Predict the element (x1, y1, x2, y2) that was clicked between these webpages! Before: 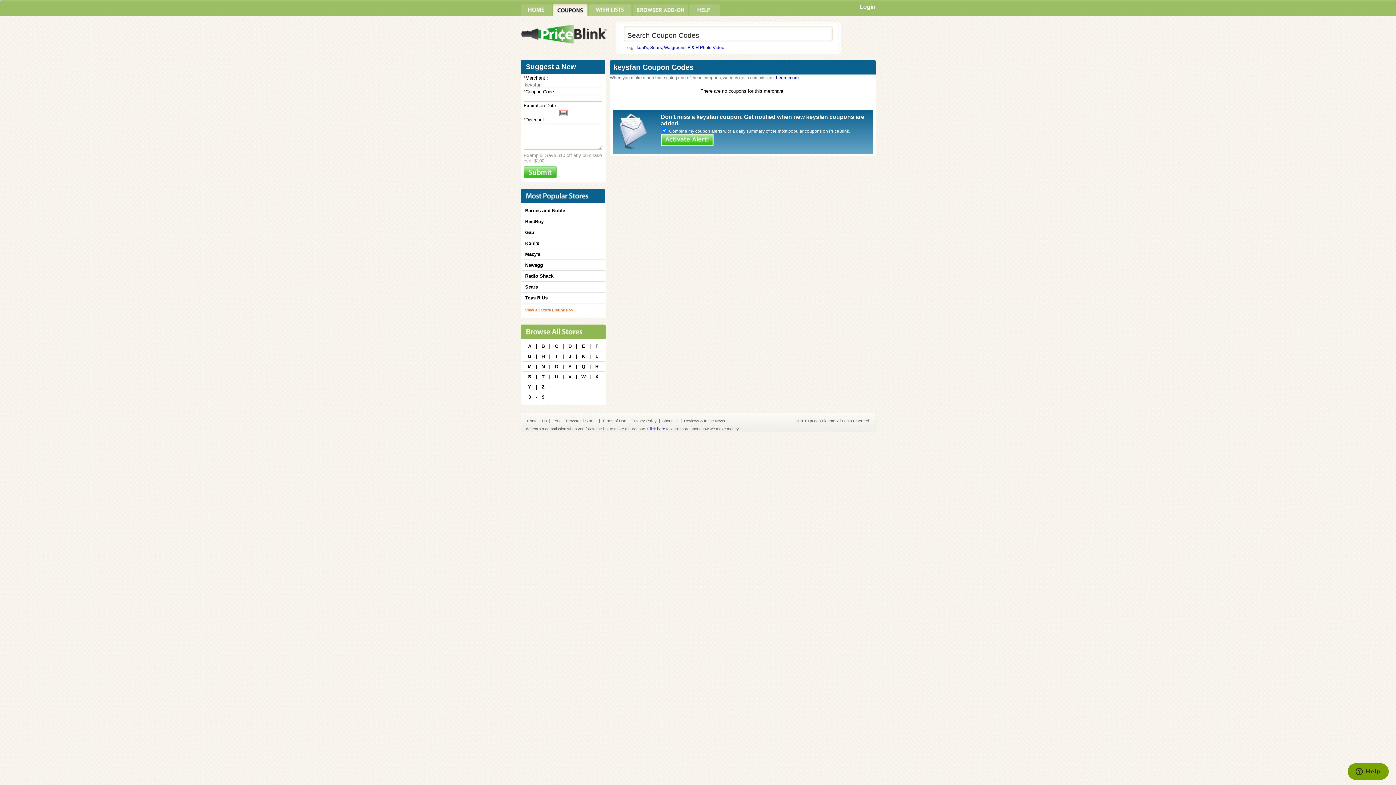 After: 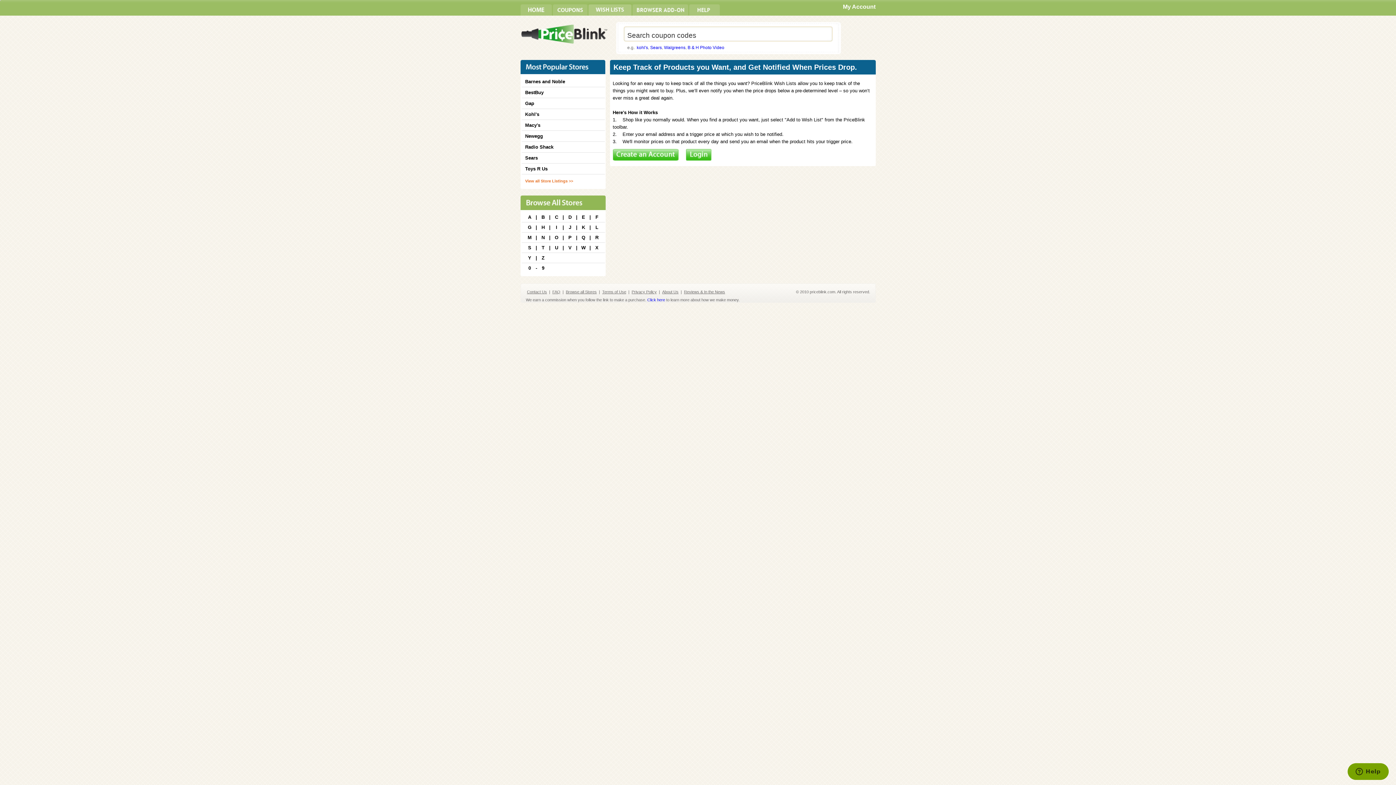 Action: bbox: (588, 3, 631, 15)